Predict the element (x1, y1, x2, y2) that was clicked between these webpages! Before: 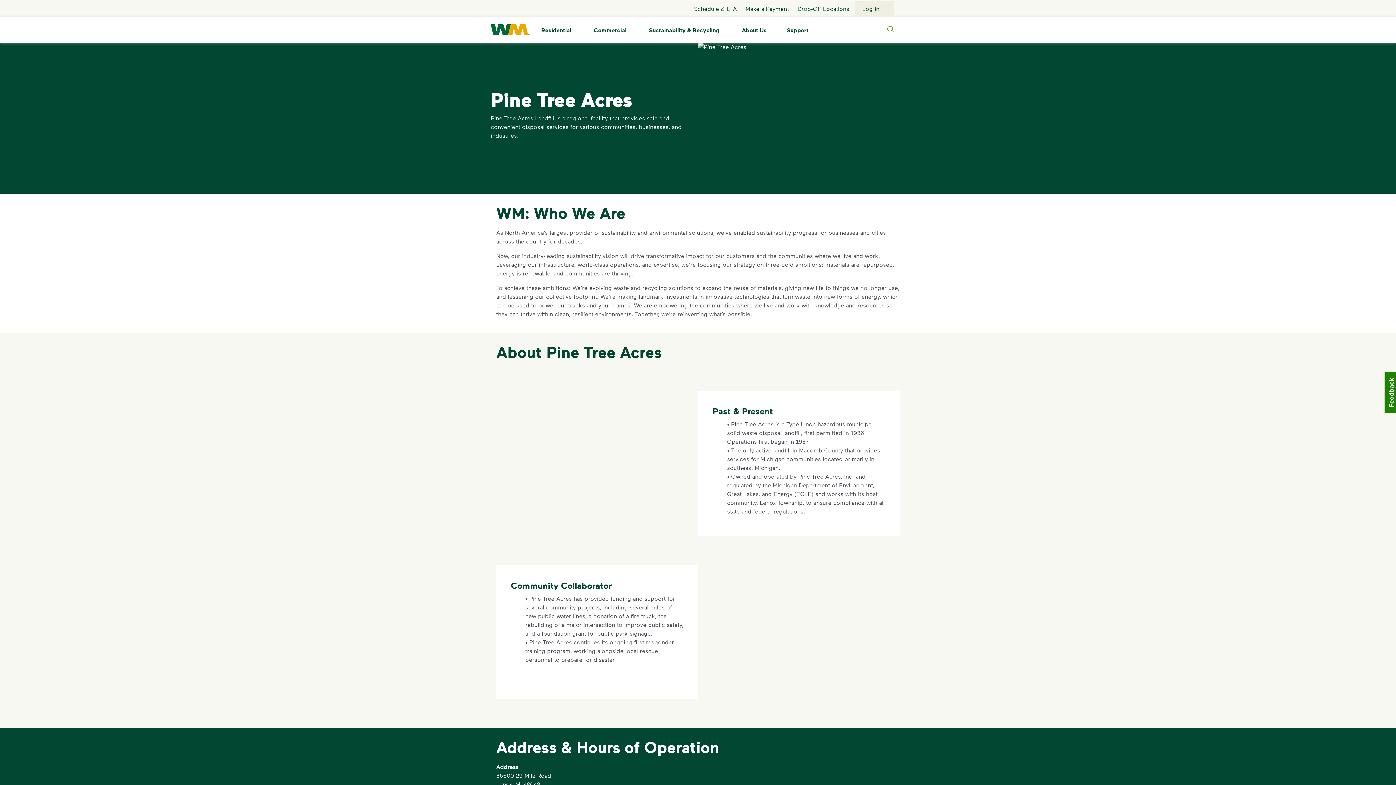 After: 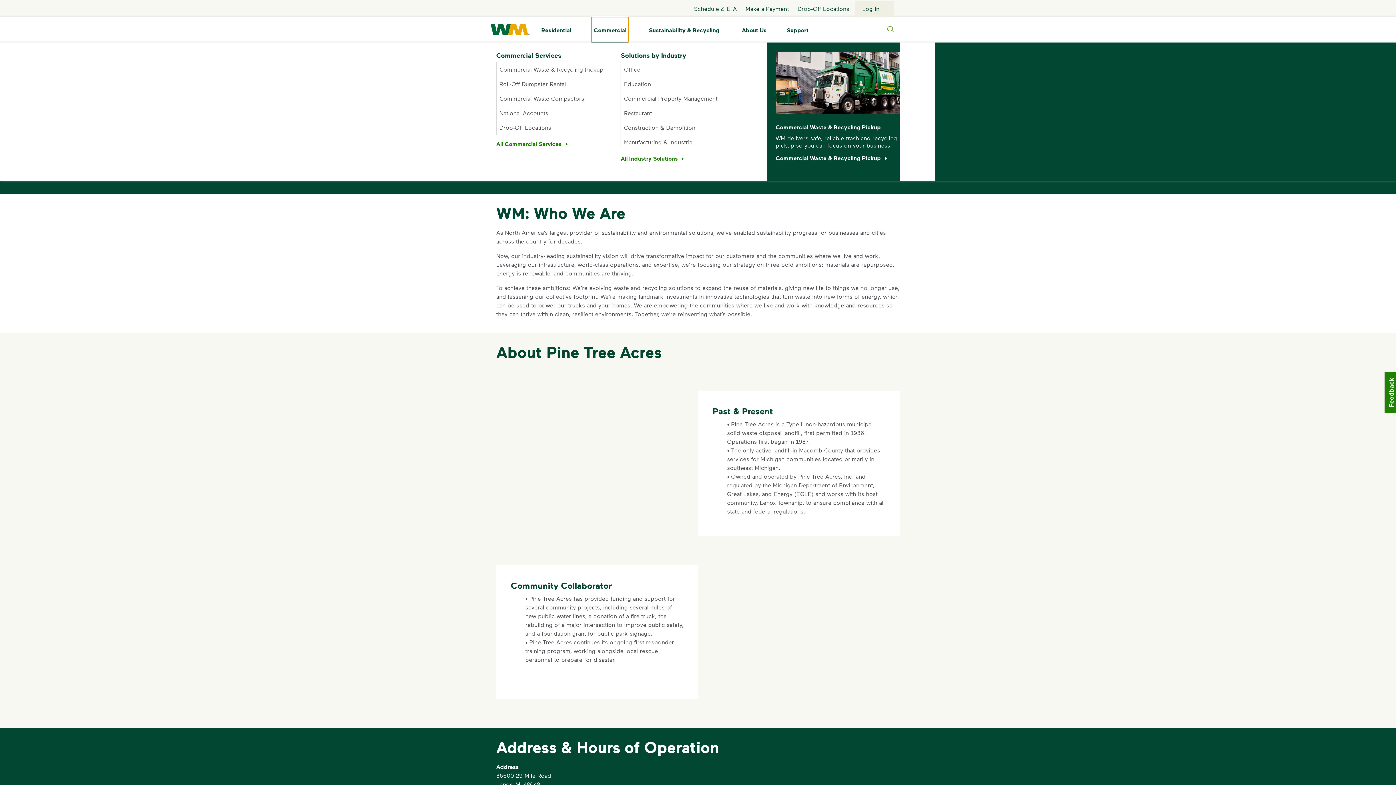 Action: bbox: (591, 17, 628, 43) label: Commercial